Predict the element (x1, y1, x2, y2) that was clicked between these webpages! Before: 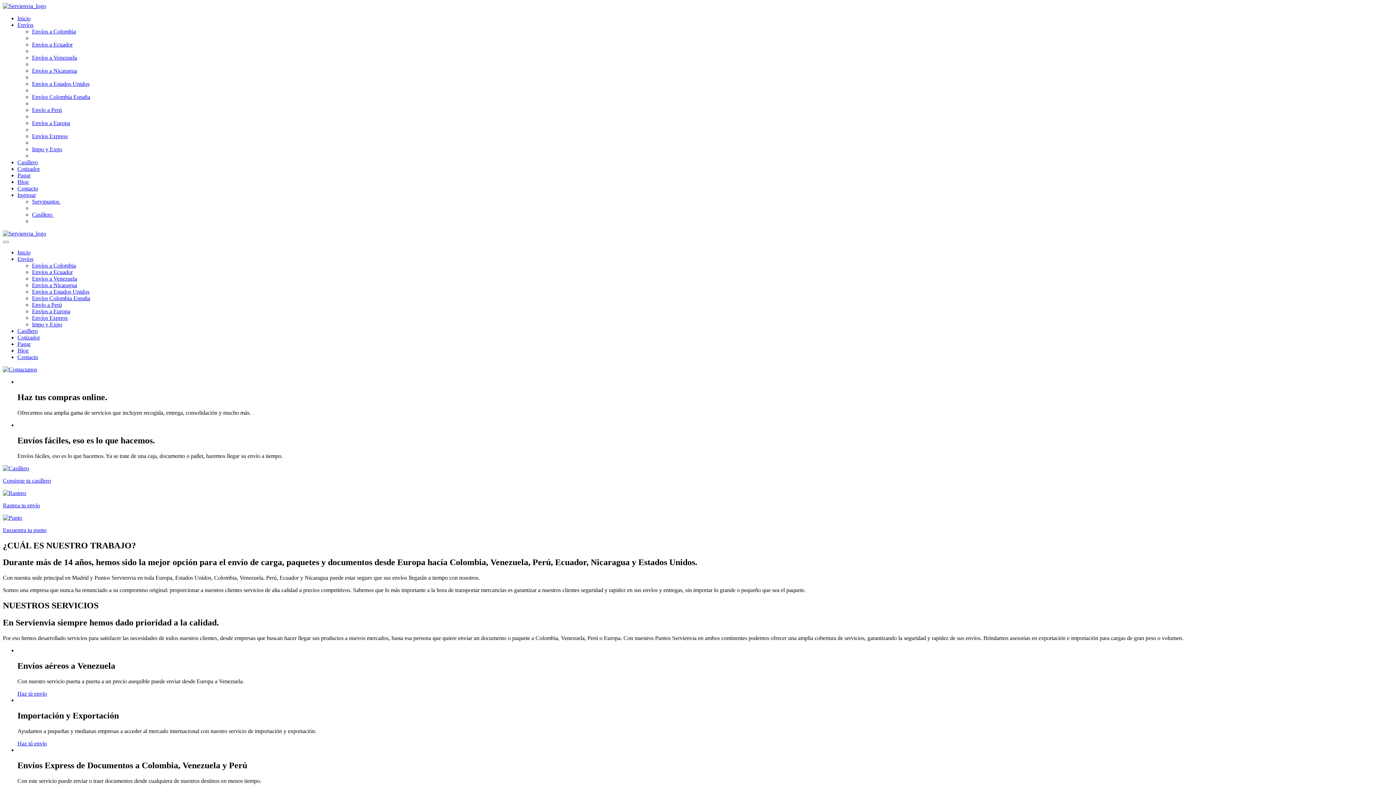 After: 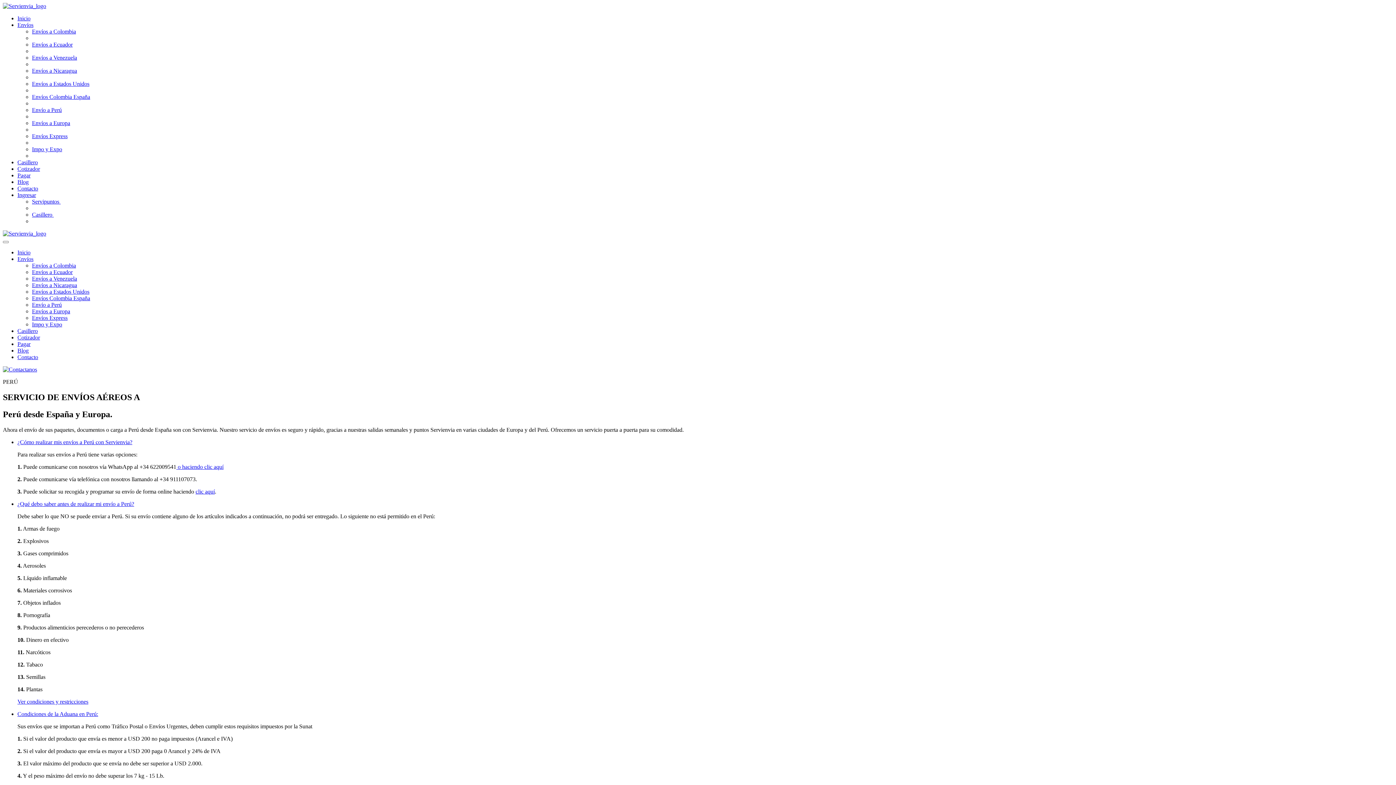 Action: bbox: (32, 106, 61, 113) label: Envío a Perú